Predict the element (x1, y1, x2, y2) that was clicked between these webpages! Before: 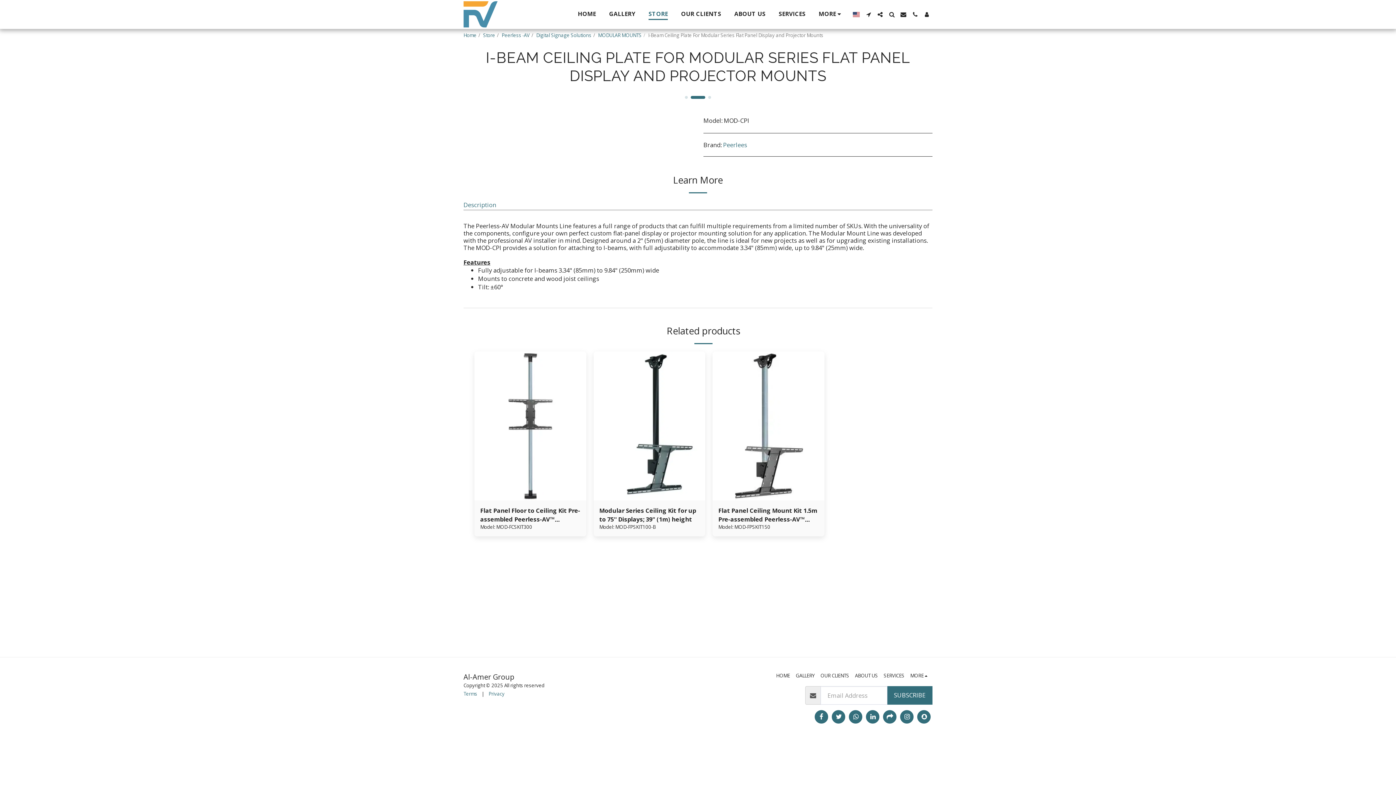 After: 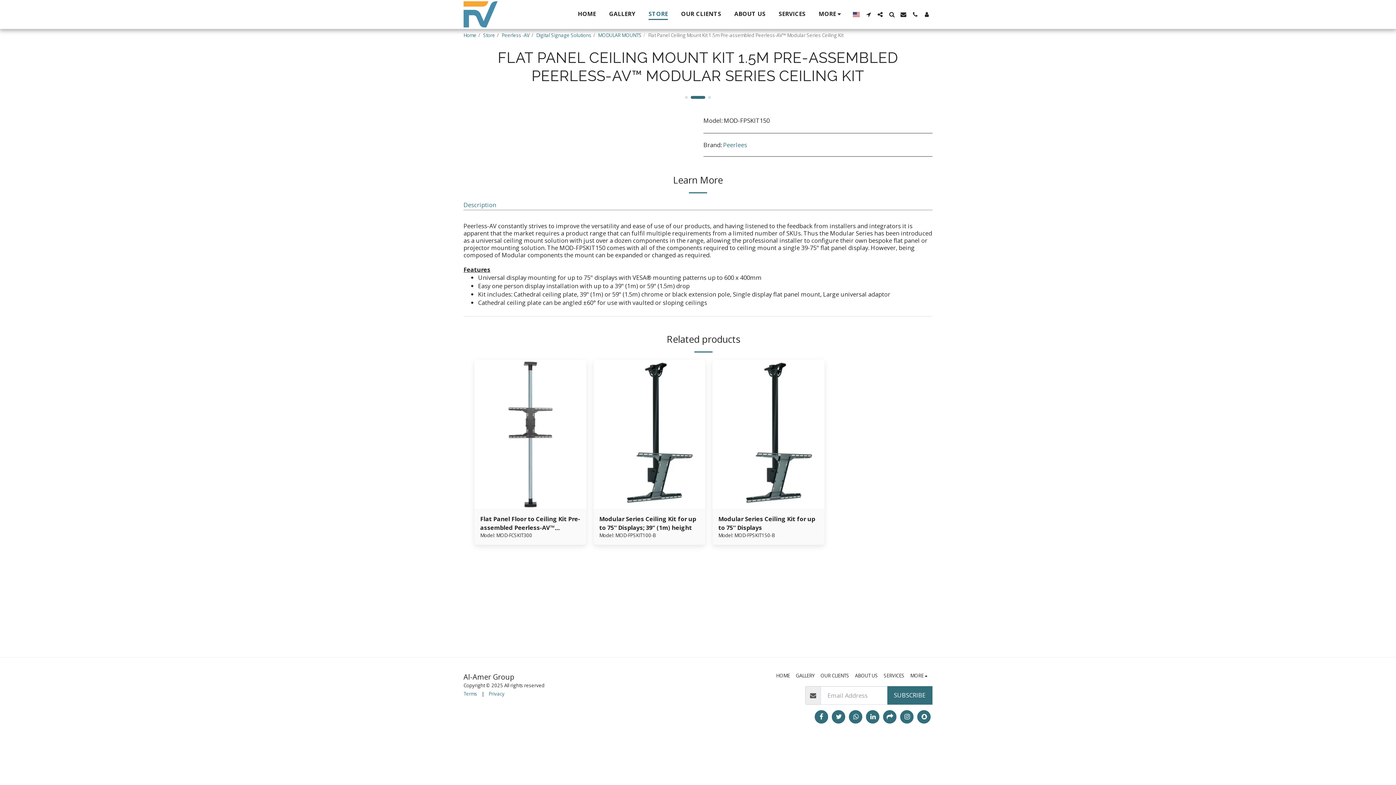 Action: label: Model: MOD-FPSKIT150 bbox: (718, 524, 770, 530)